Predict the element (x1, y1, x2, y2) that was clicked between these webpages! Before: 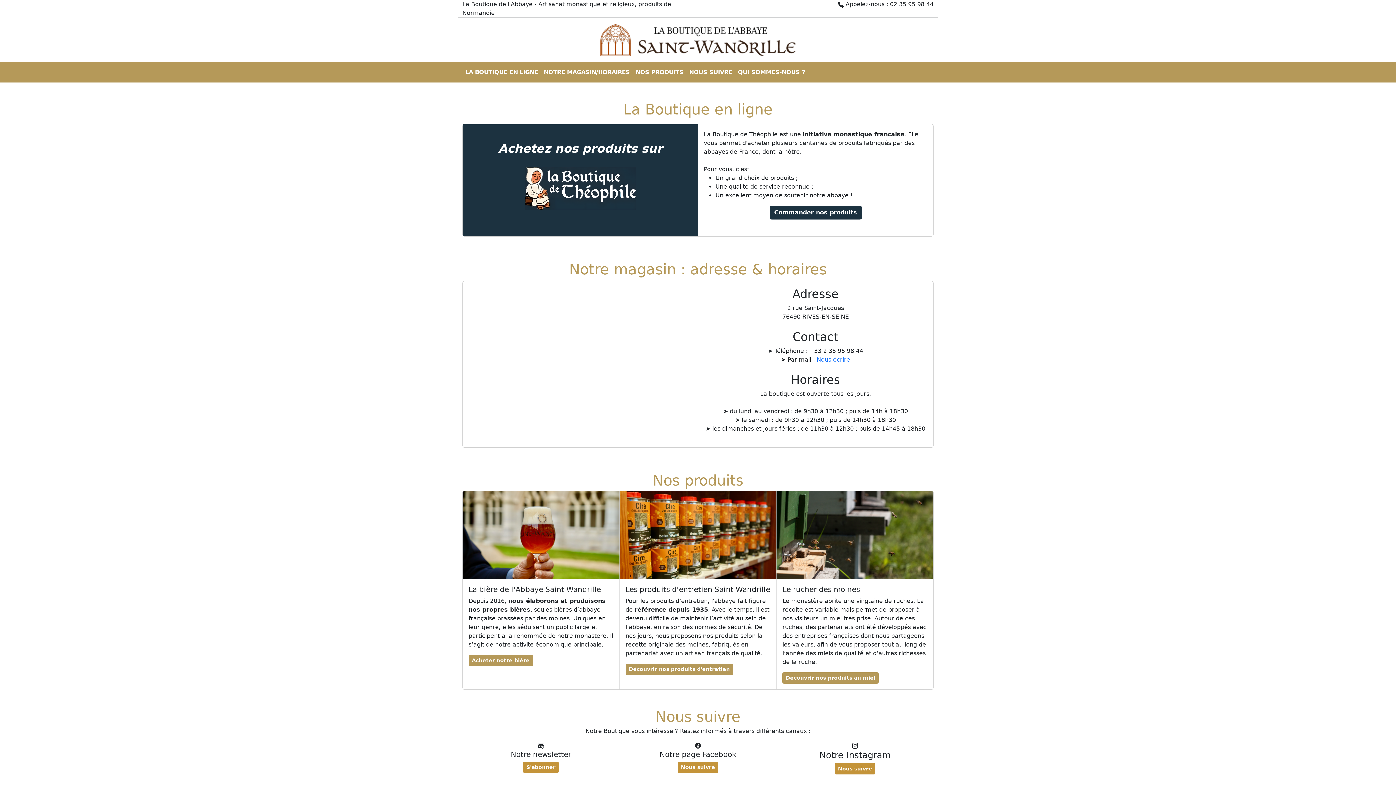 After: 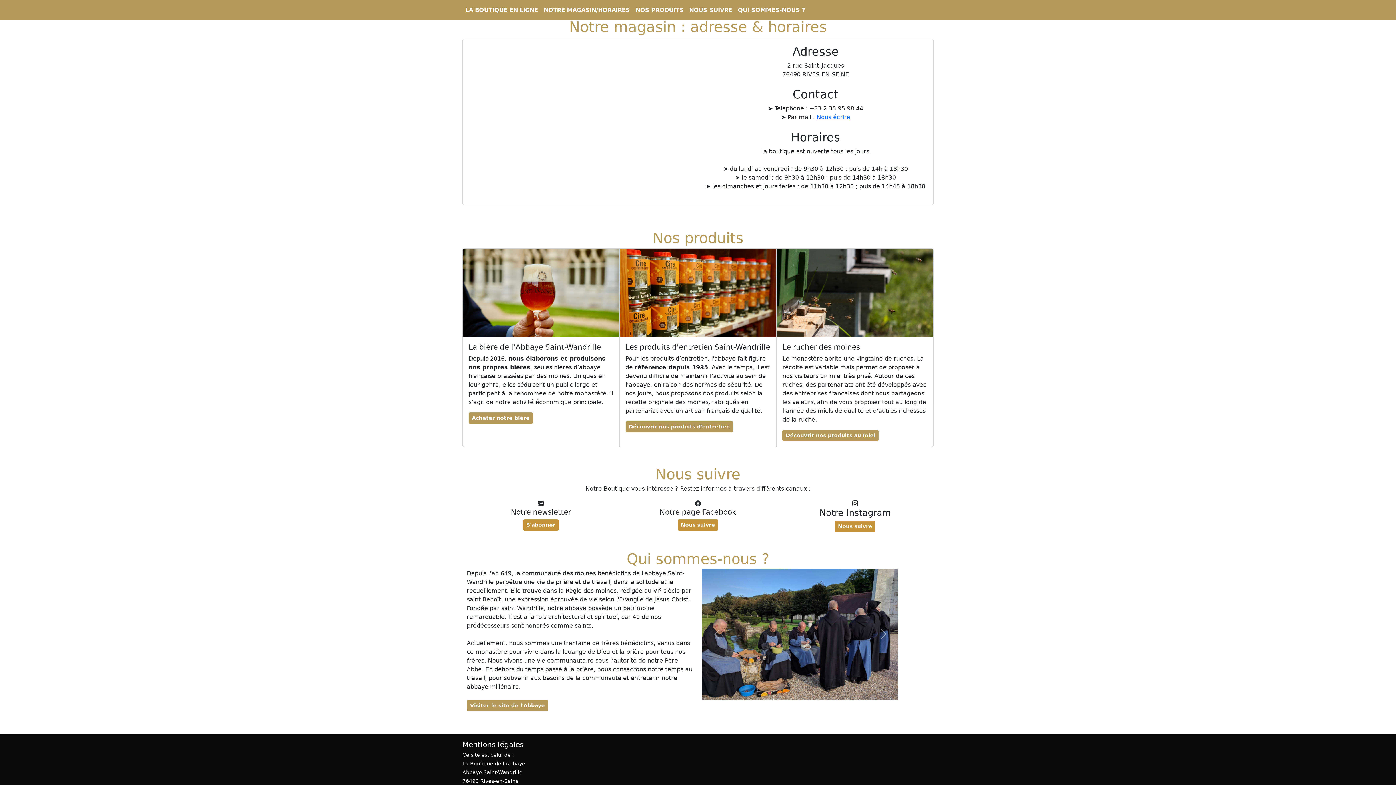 Action: label: NOTRE MAGASIN/HORAIRES bbox: (541, 65, 632, 79)